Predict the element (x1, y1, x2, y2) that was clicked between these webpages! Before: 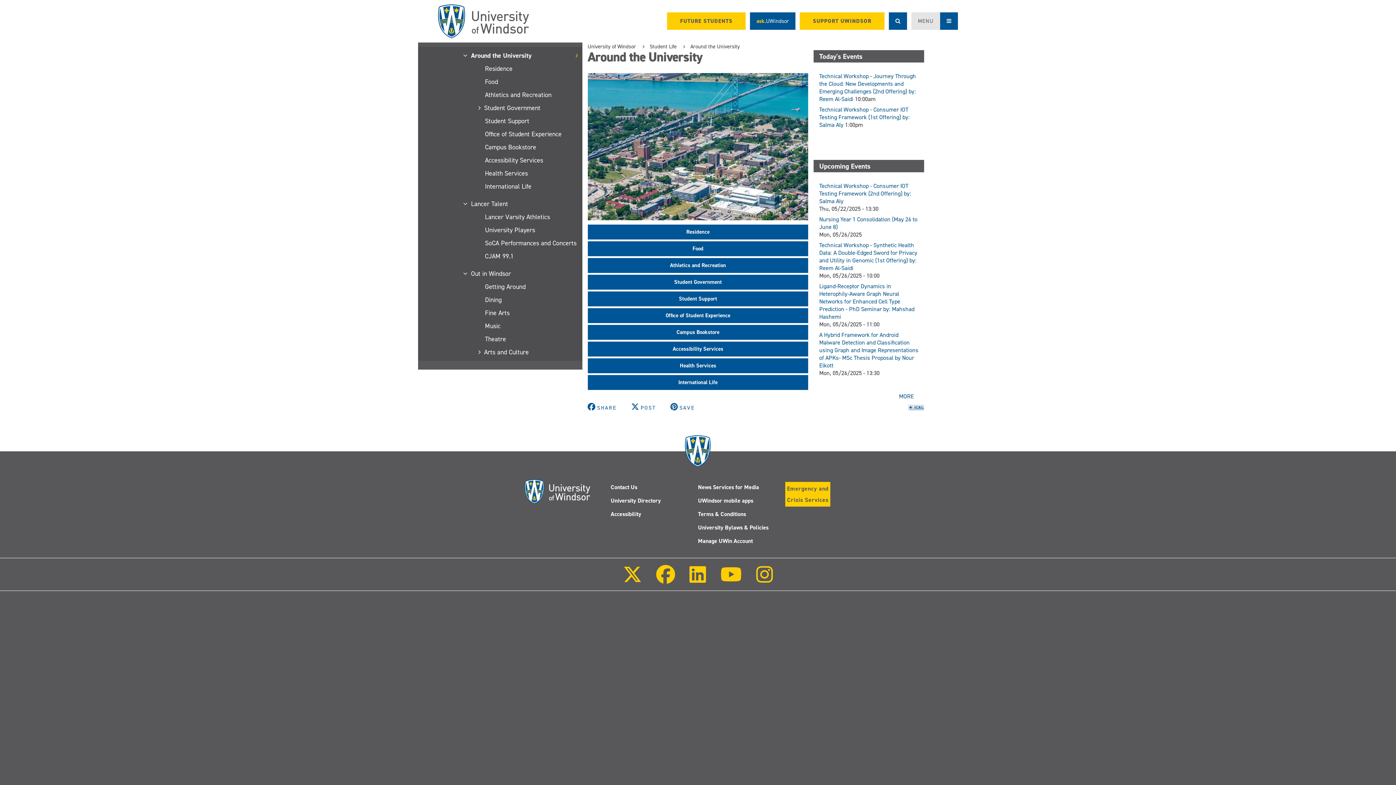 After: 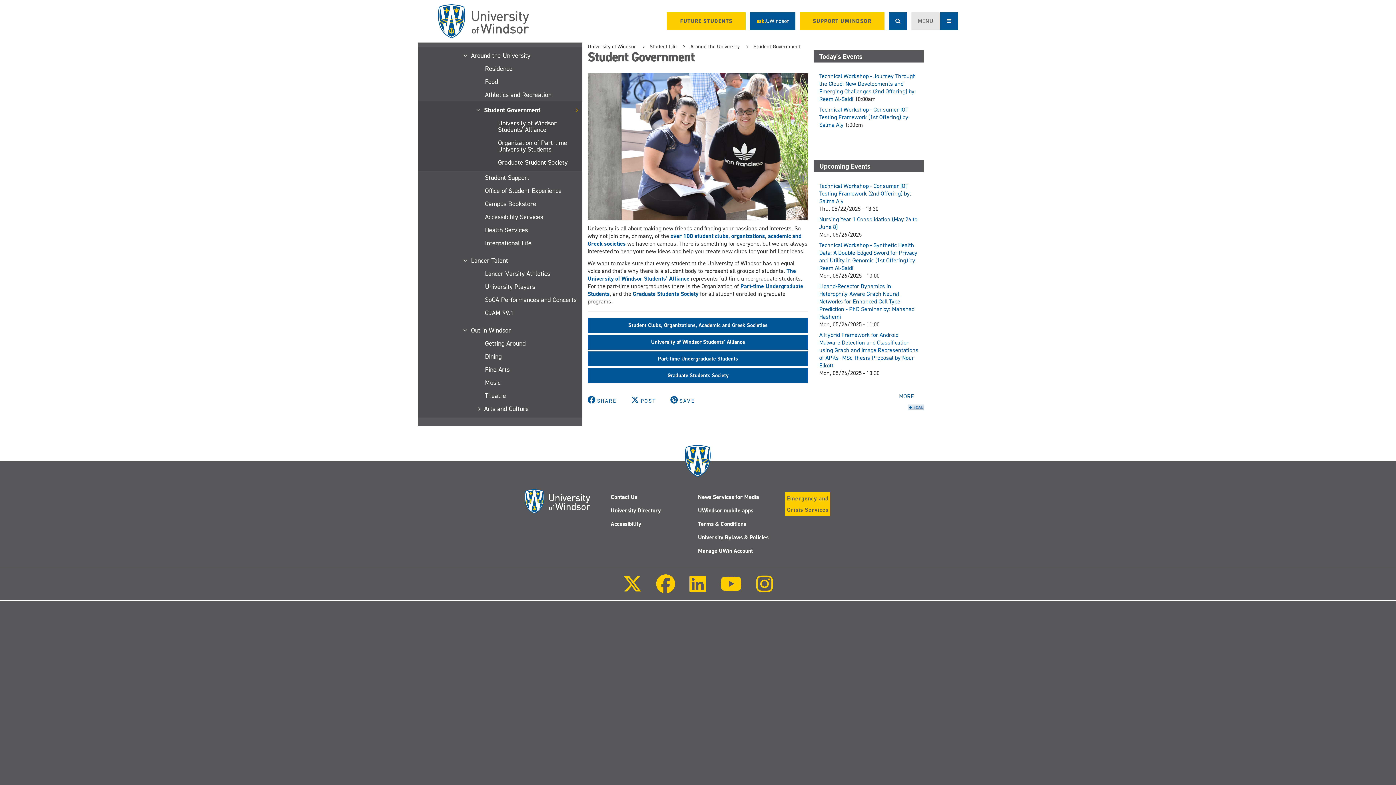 Action: label: Student Government bbox: (587, 274, 808, 289)